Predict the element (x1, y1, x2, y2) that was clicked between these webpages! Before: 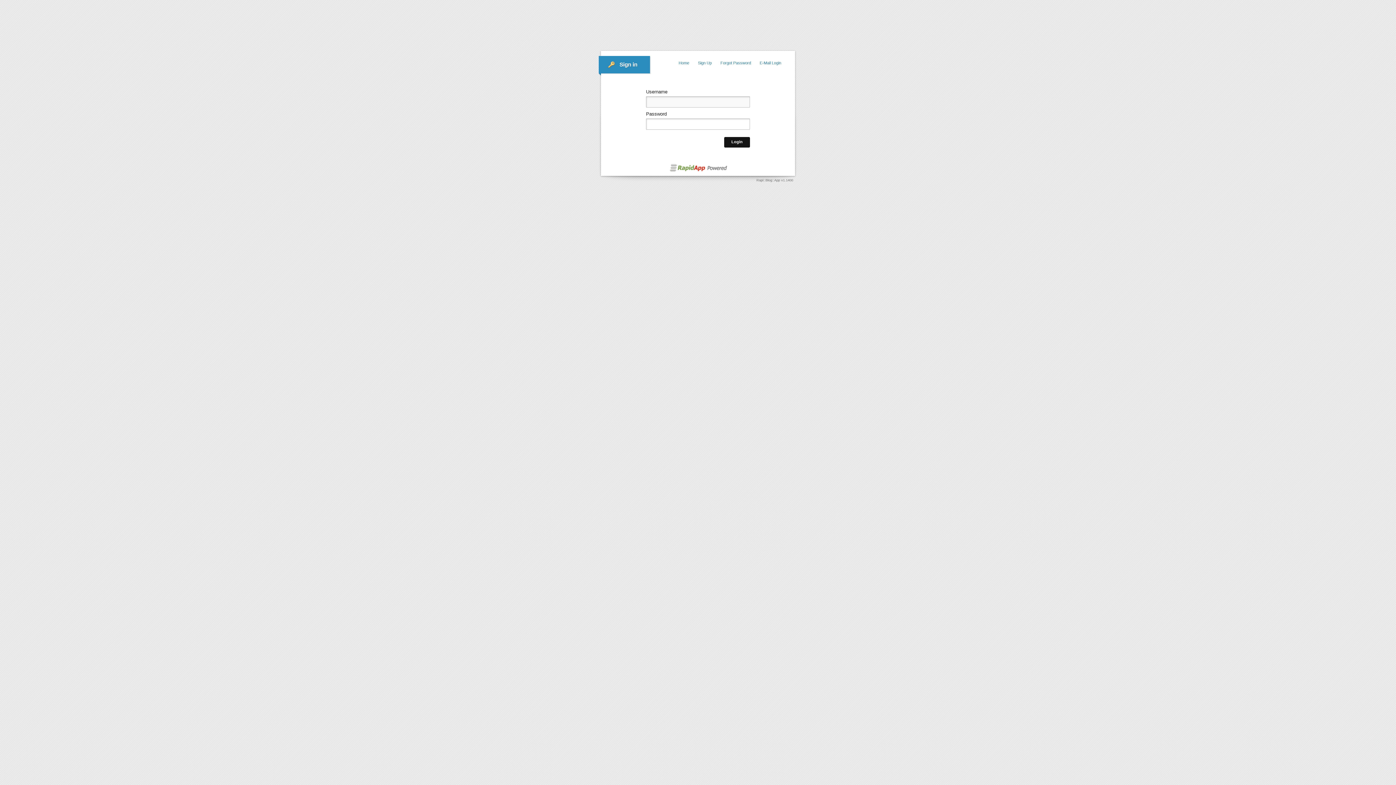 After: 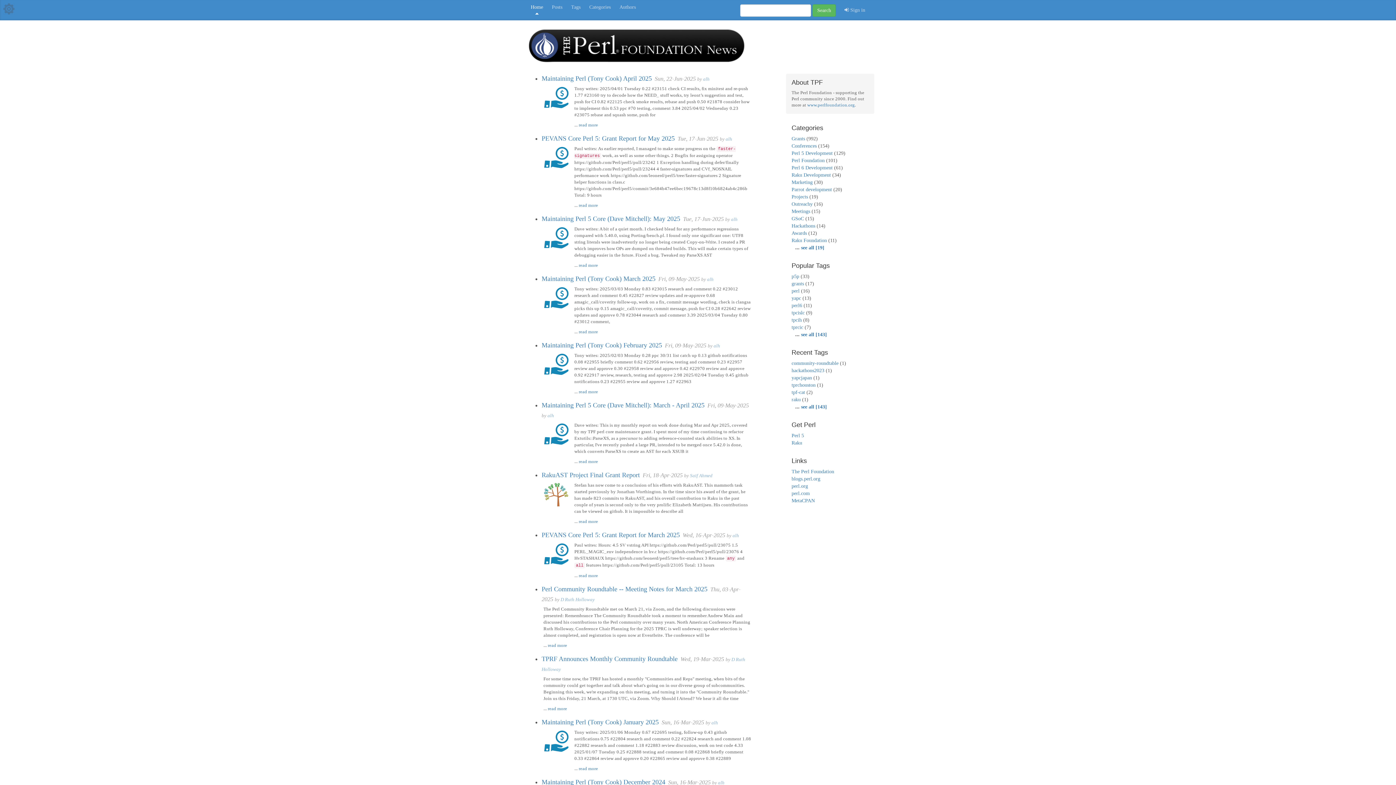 Action: bbox: (678, 60, 689, 65) label: Home